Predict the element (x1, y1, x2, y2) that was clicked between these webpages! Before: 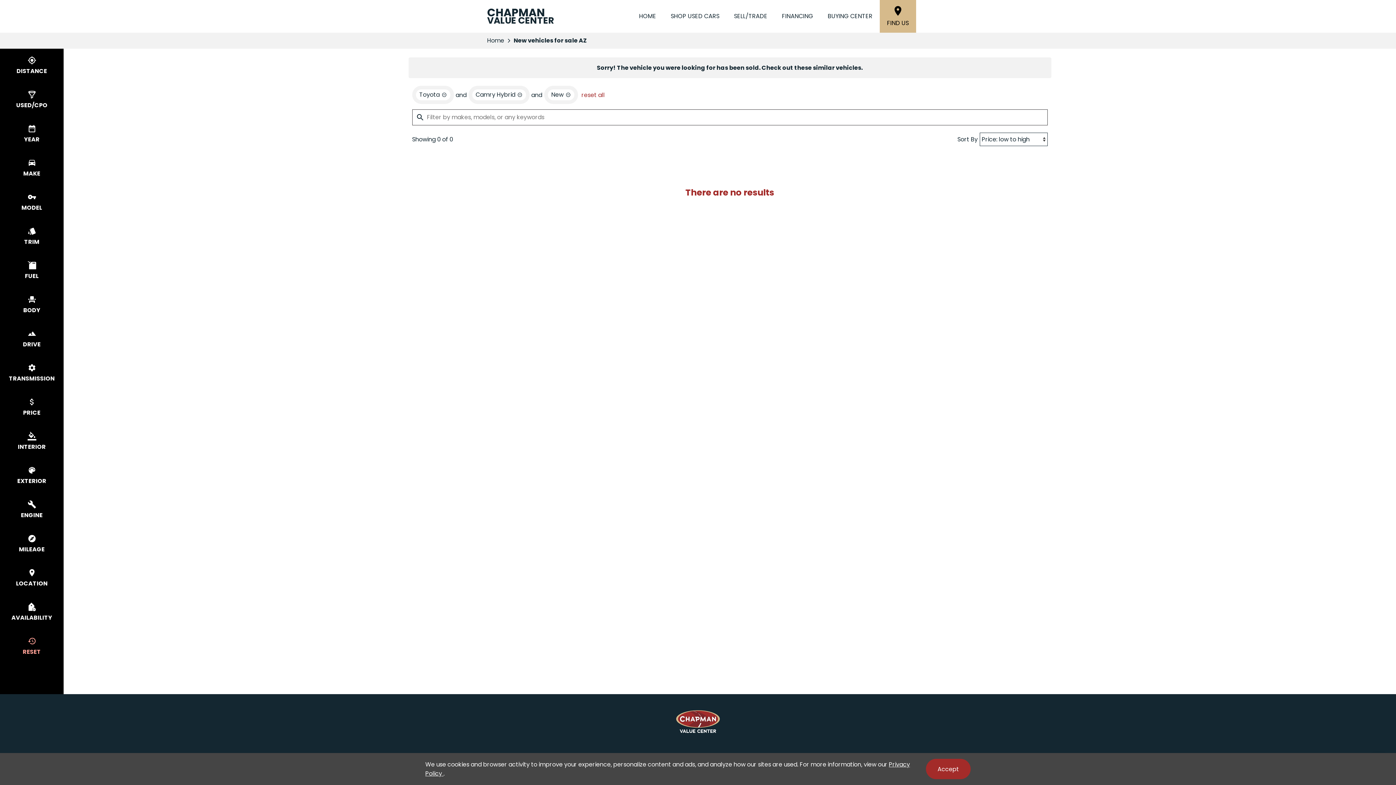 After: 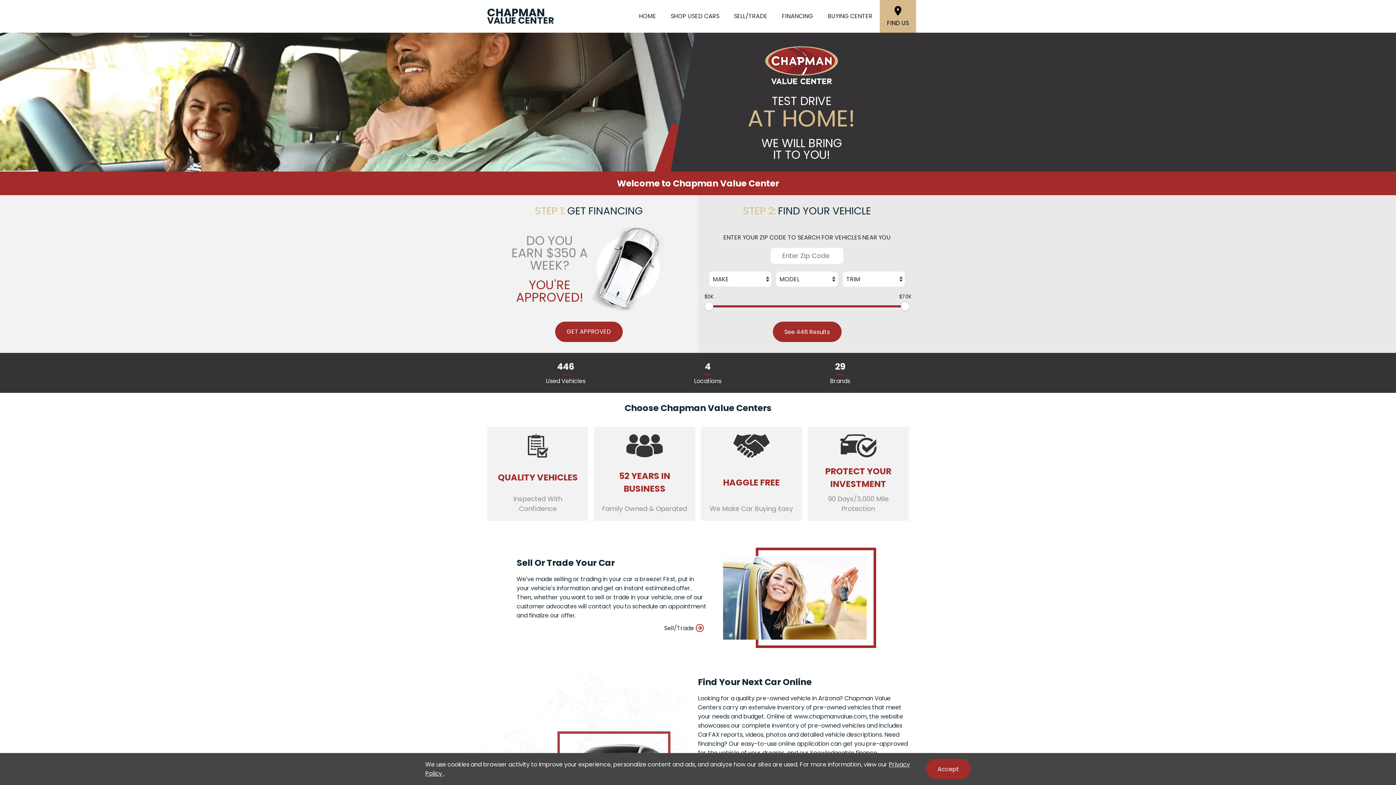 Action: bbox: (676, 709, 720, 736)